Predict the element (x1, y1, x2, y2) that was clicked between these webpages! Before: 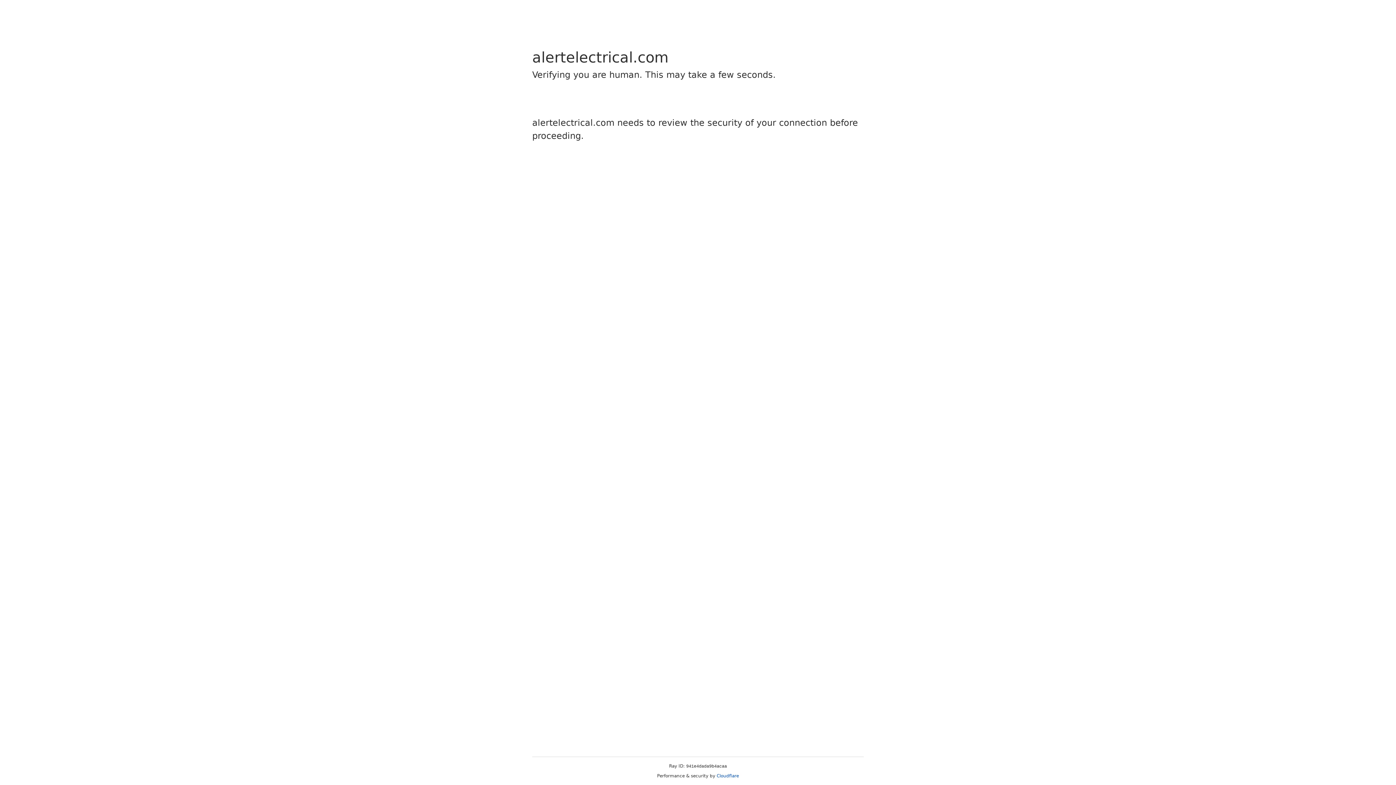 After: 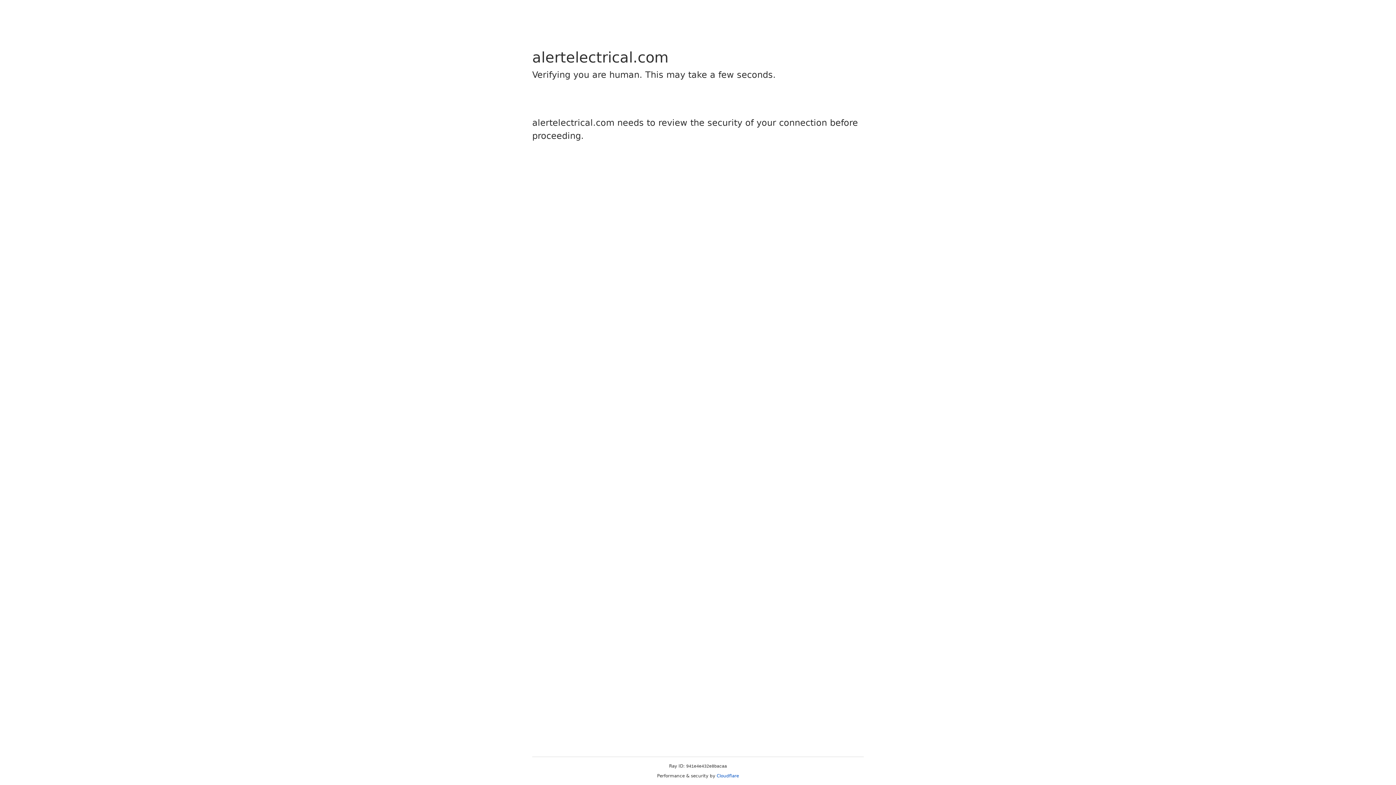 Action: label: Cloudflare bbox: (716, 773, 739, 778)